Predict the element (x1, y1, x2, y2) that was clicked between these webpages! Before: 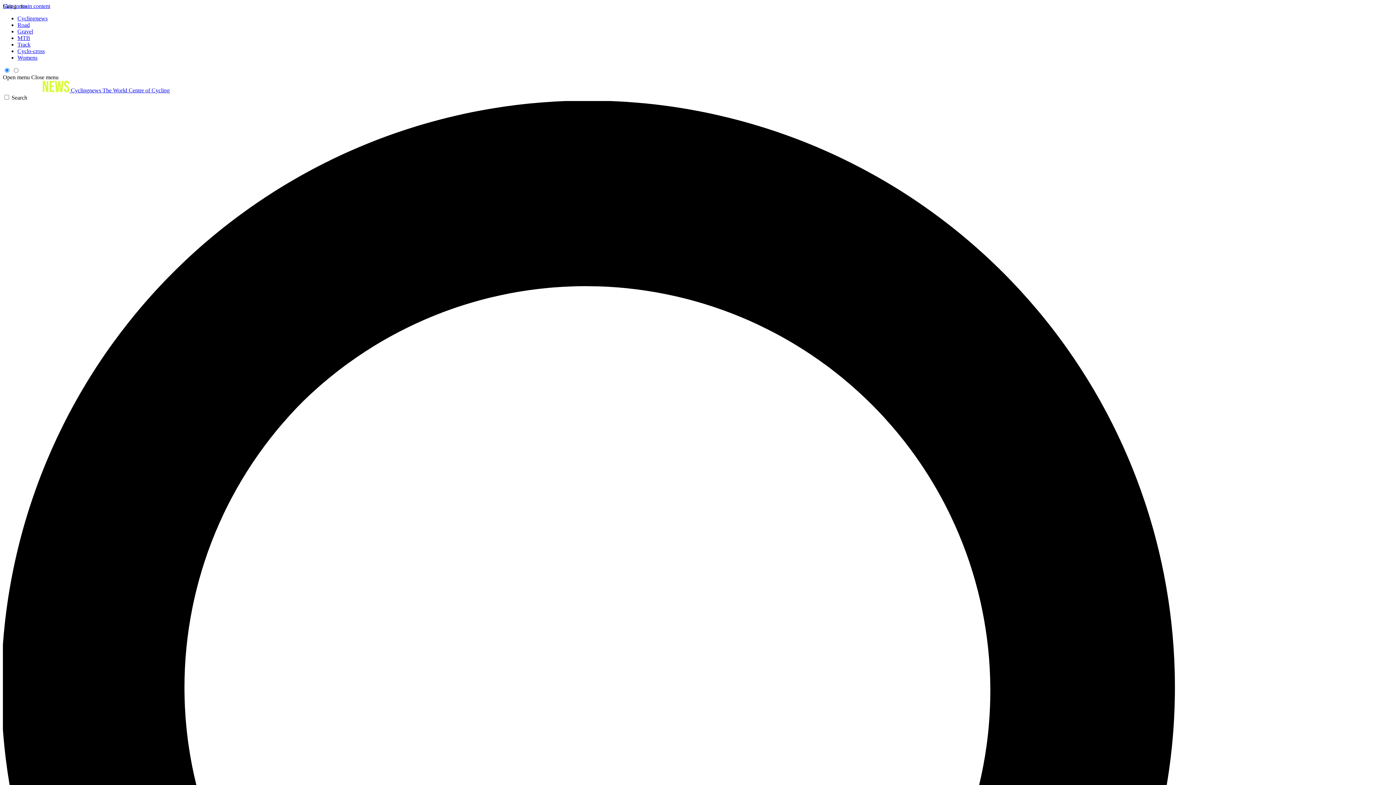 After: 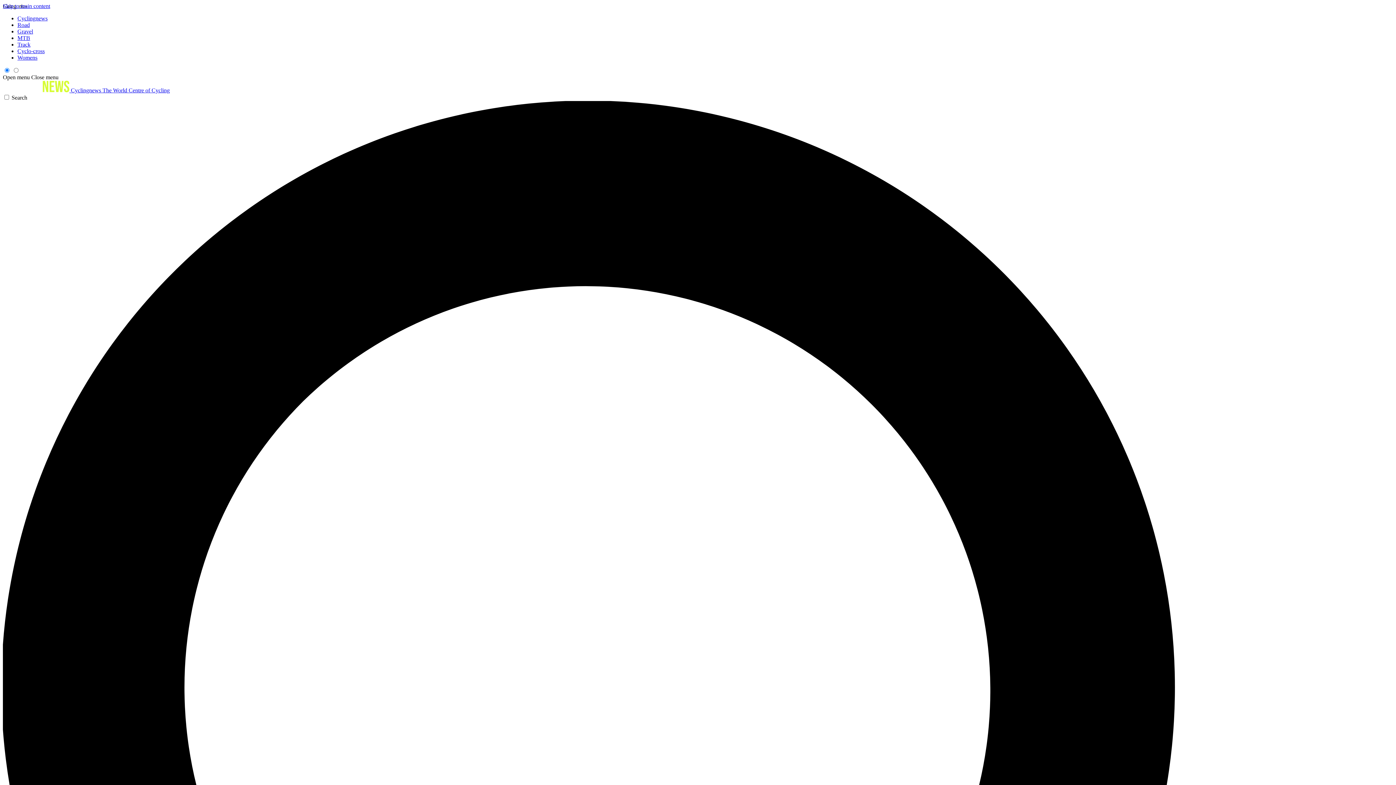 Action: label: Womens bbox: (17, 54, 37, 60)